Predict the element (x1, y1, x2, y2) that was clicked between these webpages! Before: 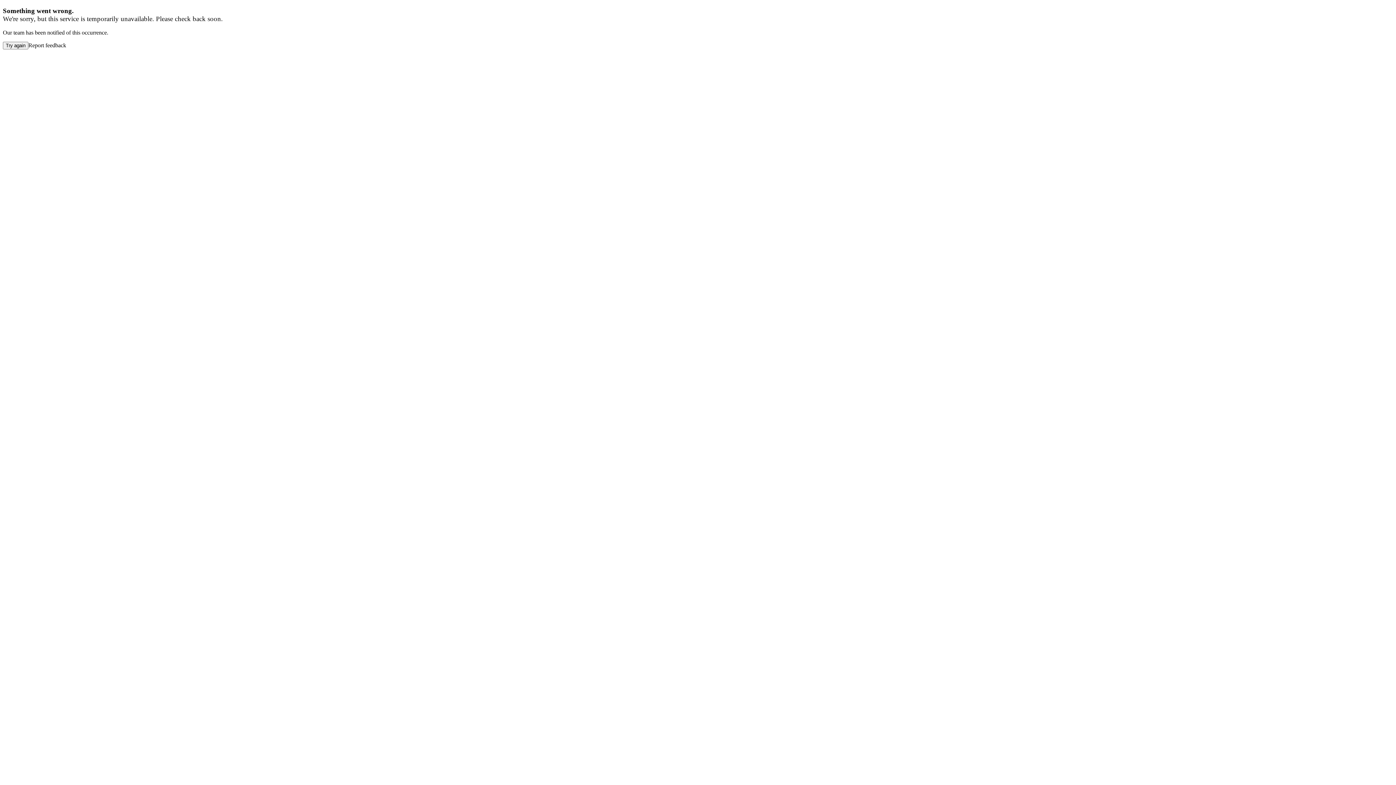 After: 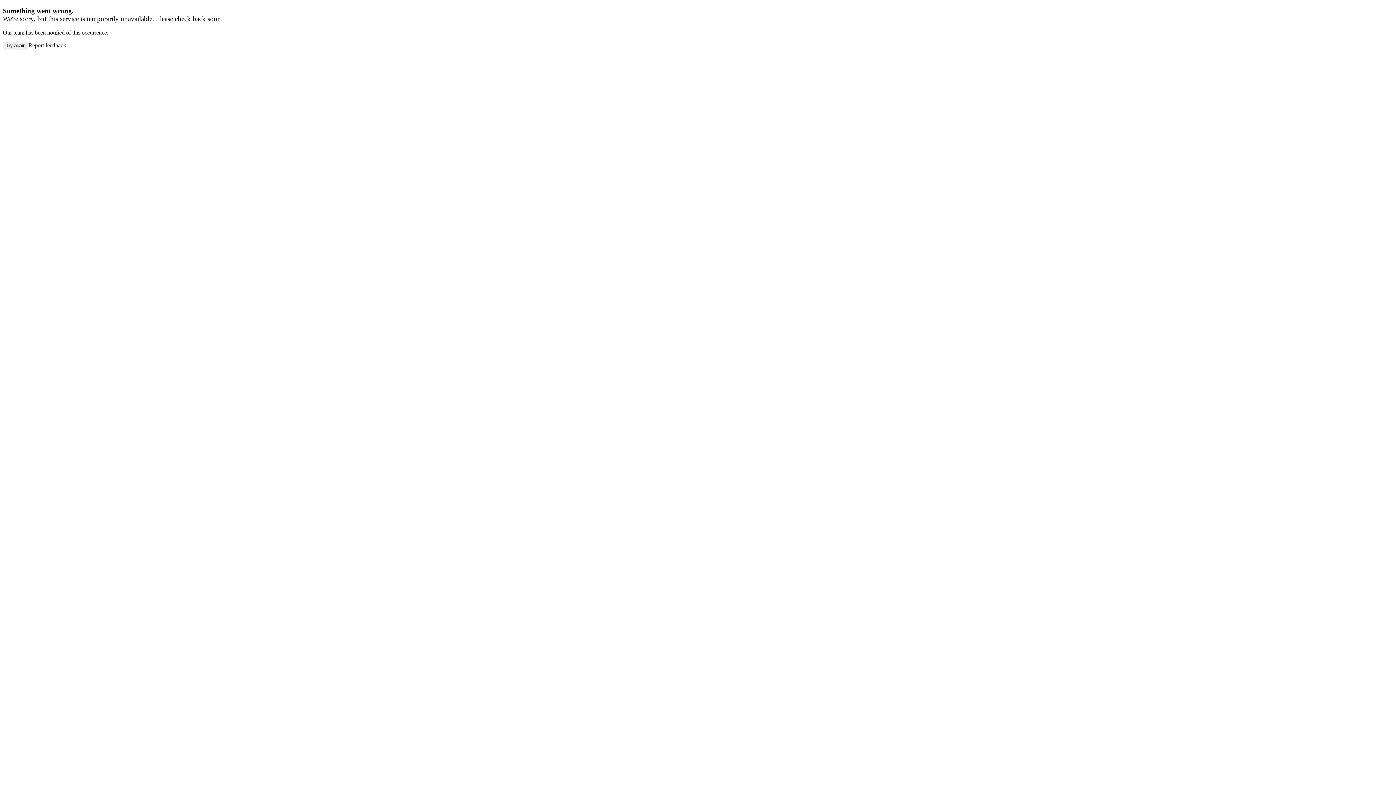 Action: label: Report feedback bbox: (28, 42, 66, 48)